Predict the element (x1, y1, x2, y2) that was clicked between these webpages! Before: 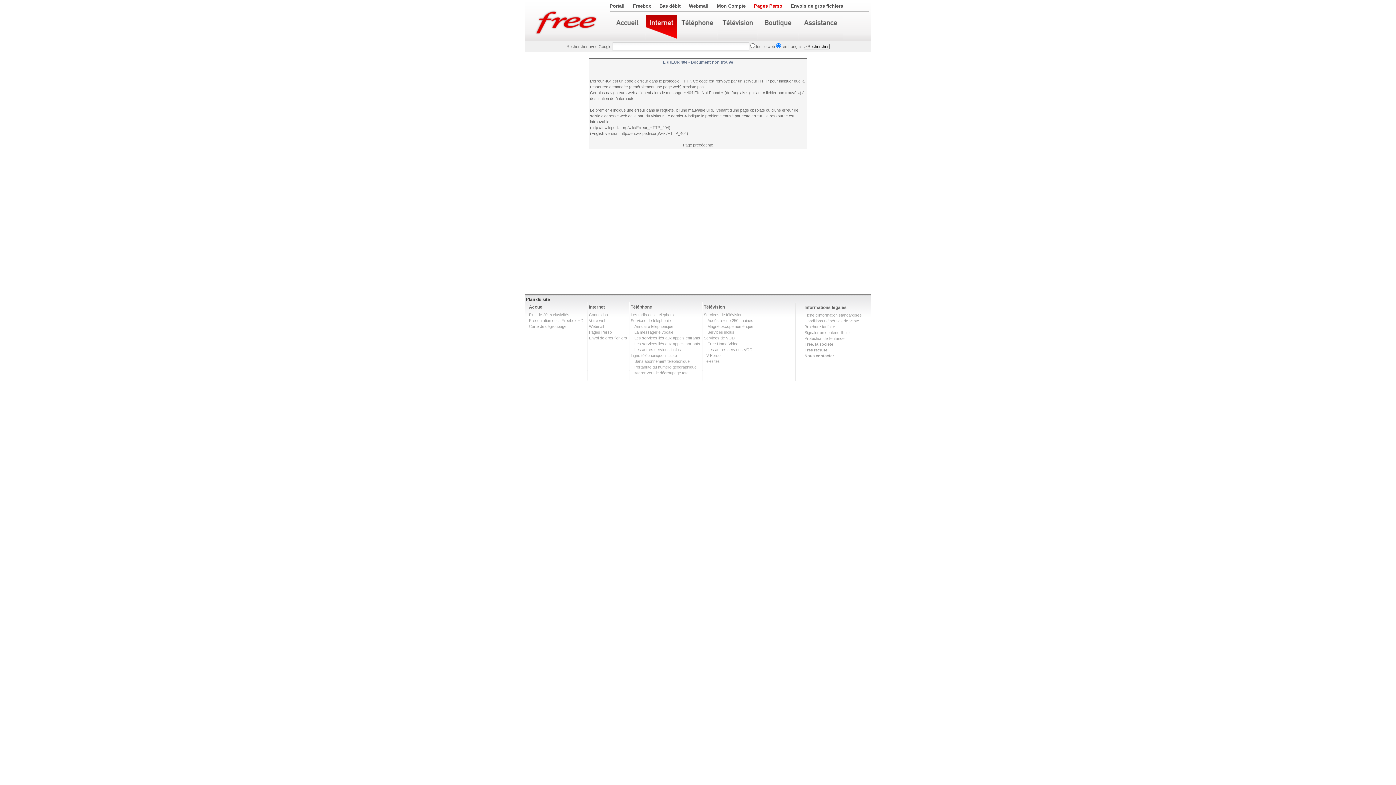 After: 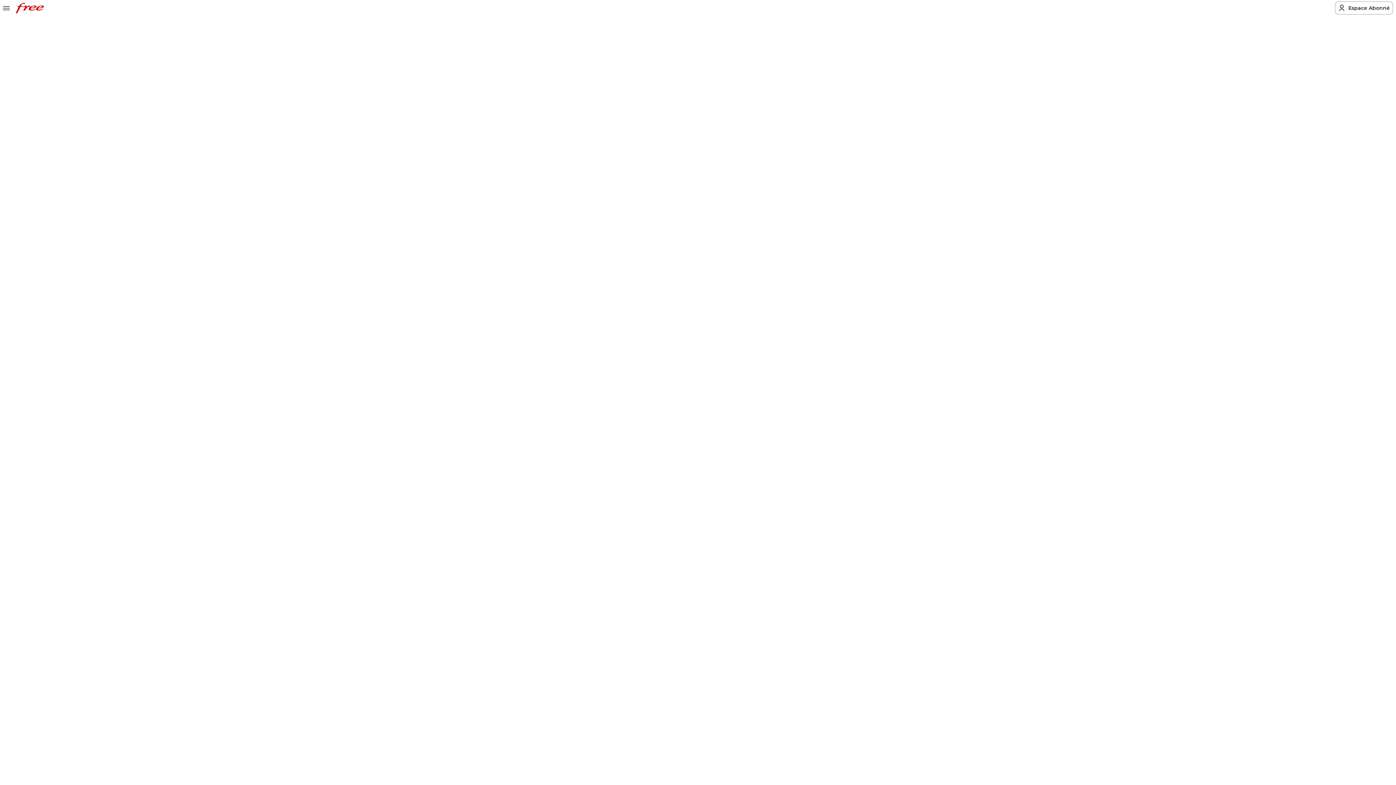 Action: bbox: (678, 15, 717, 40)